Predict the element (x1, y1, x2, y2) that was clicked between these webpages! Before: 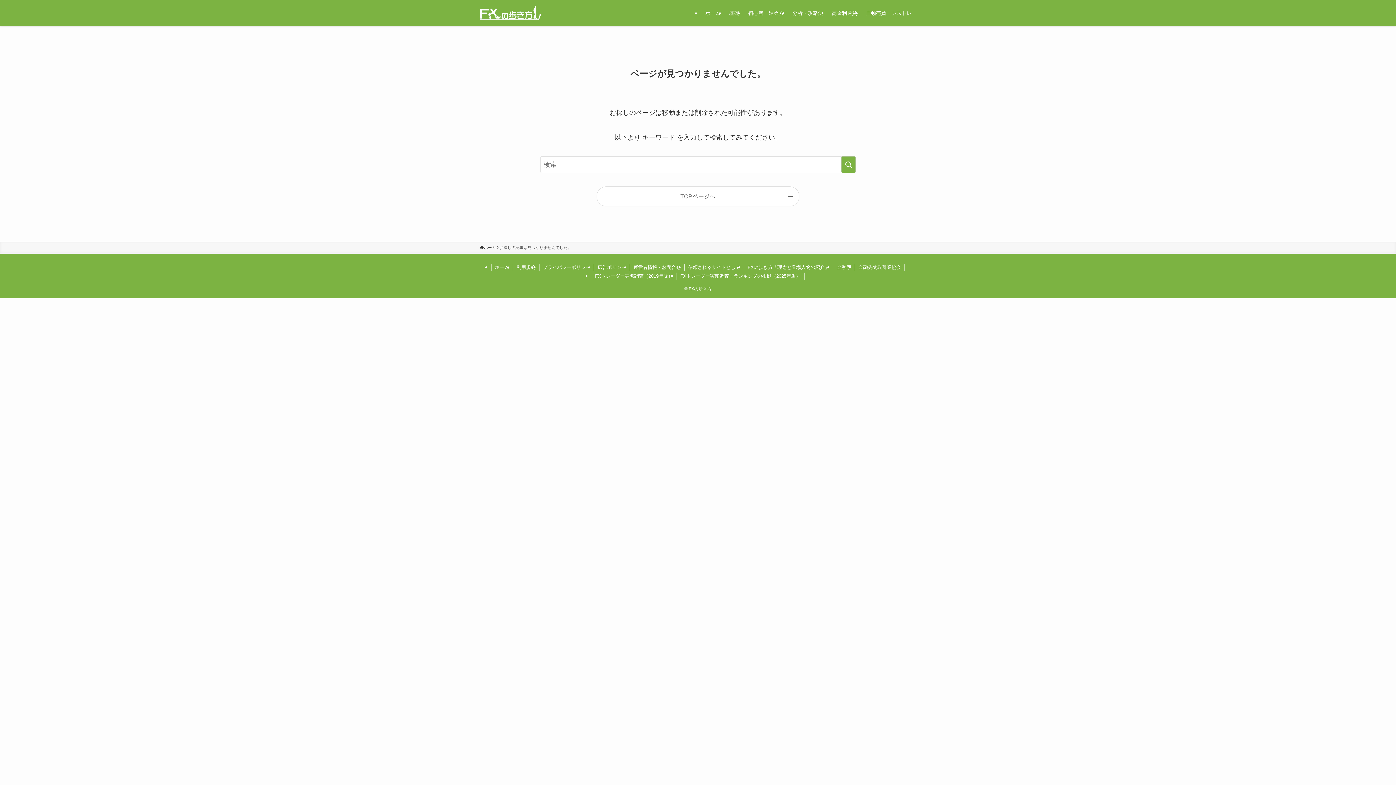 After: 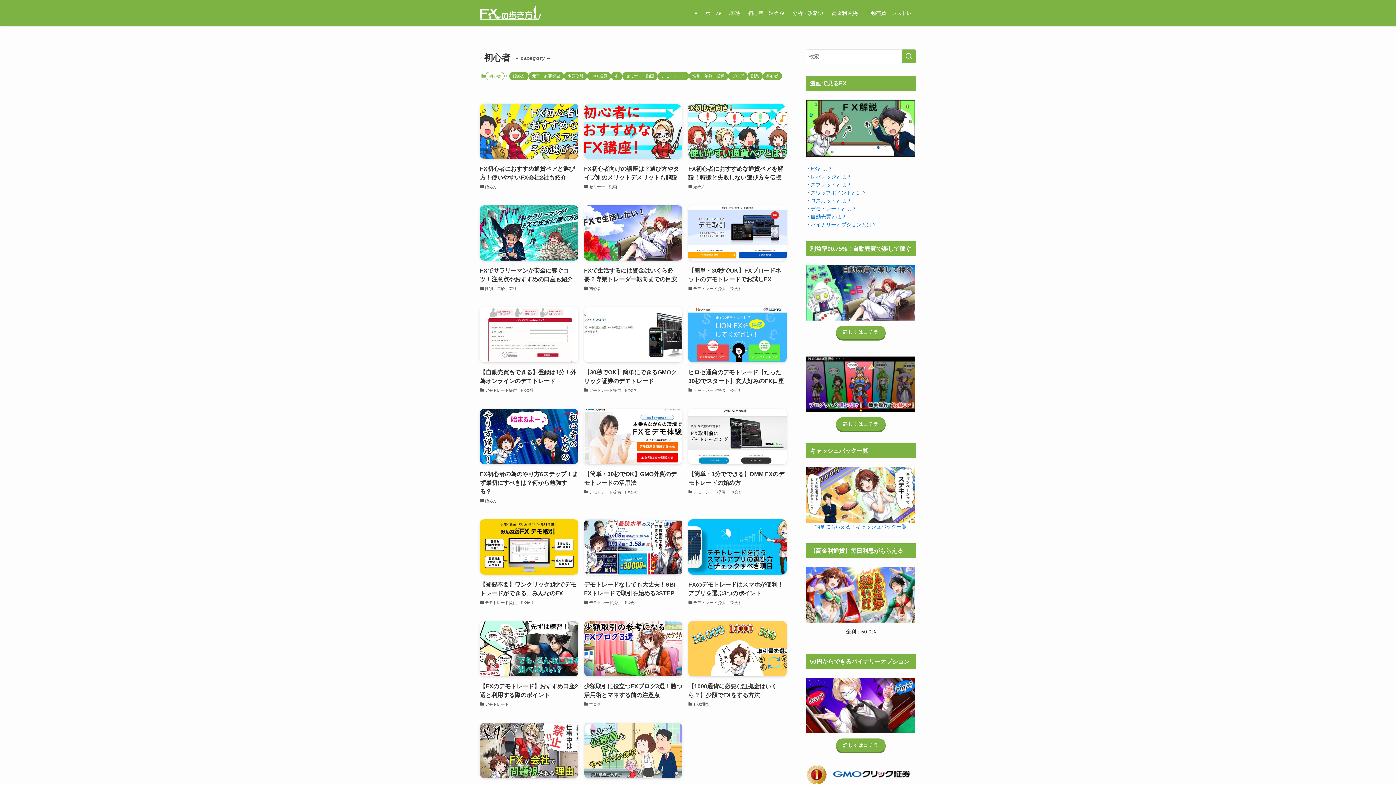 Action: bbox: (744, 0, 788, 26) label: 初心者・始め方